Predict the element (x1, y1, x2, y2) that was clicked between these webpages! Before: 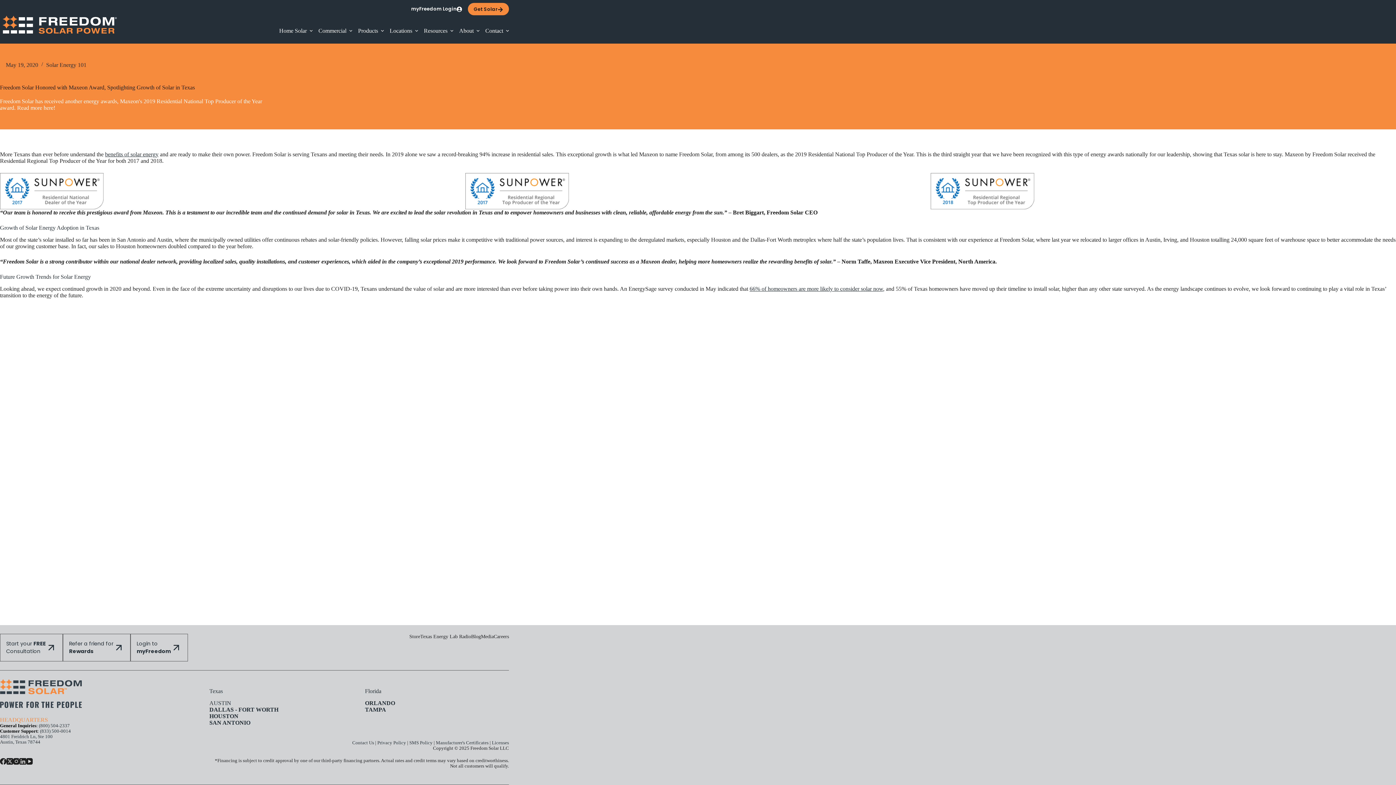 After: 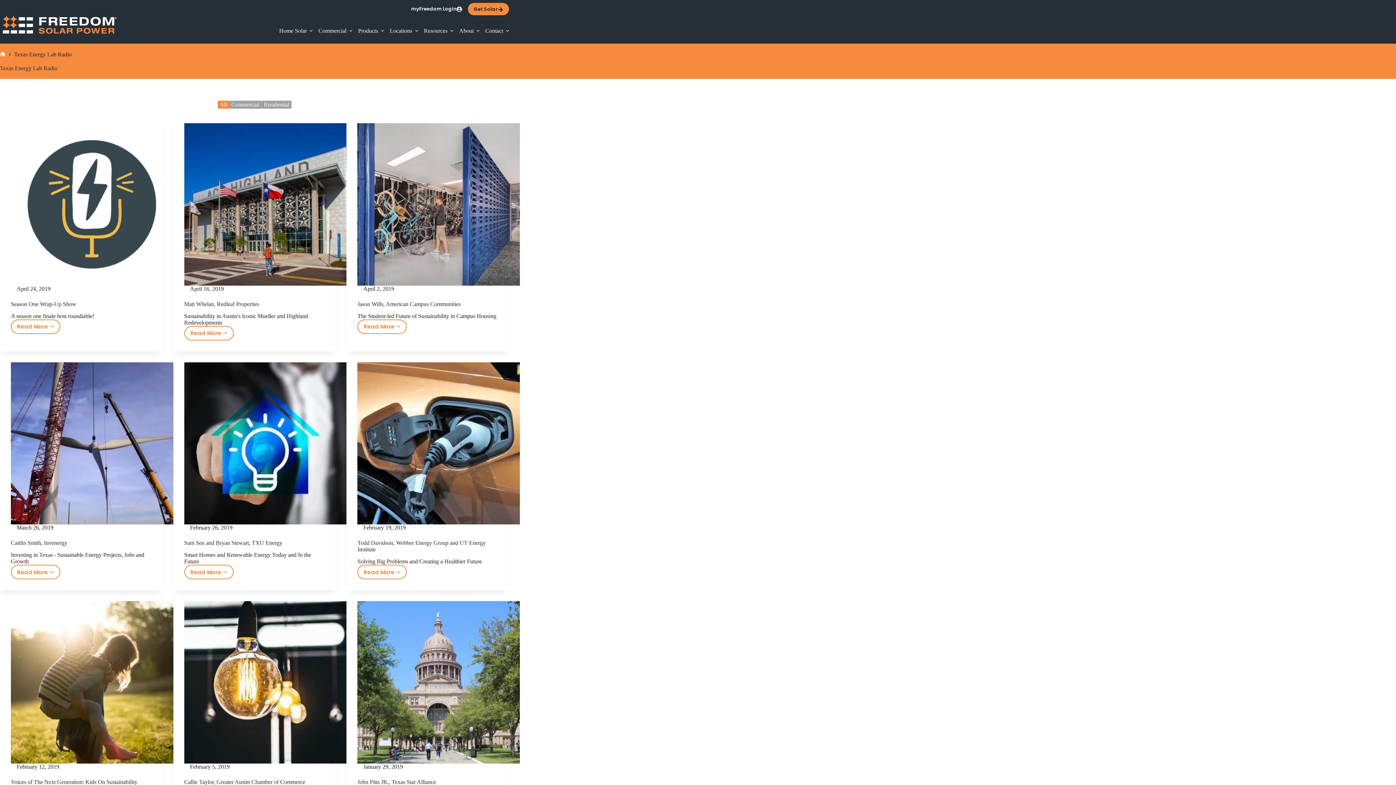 Action: label: Texas Energy Lab Radio bbox: (420, 634, 471, 640)